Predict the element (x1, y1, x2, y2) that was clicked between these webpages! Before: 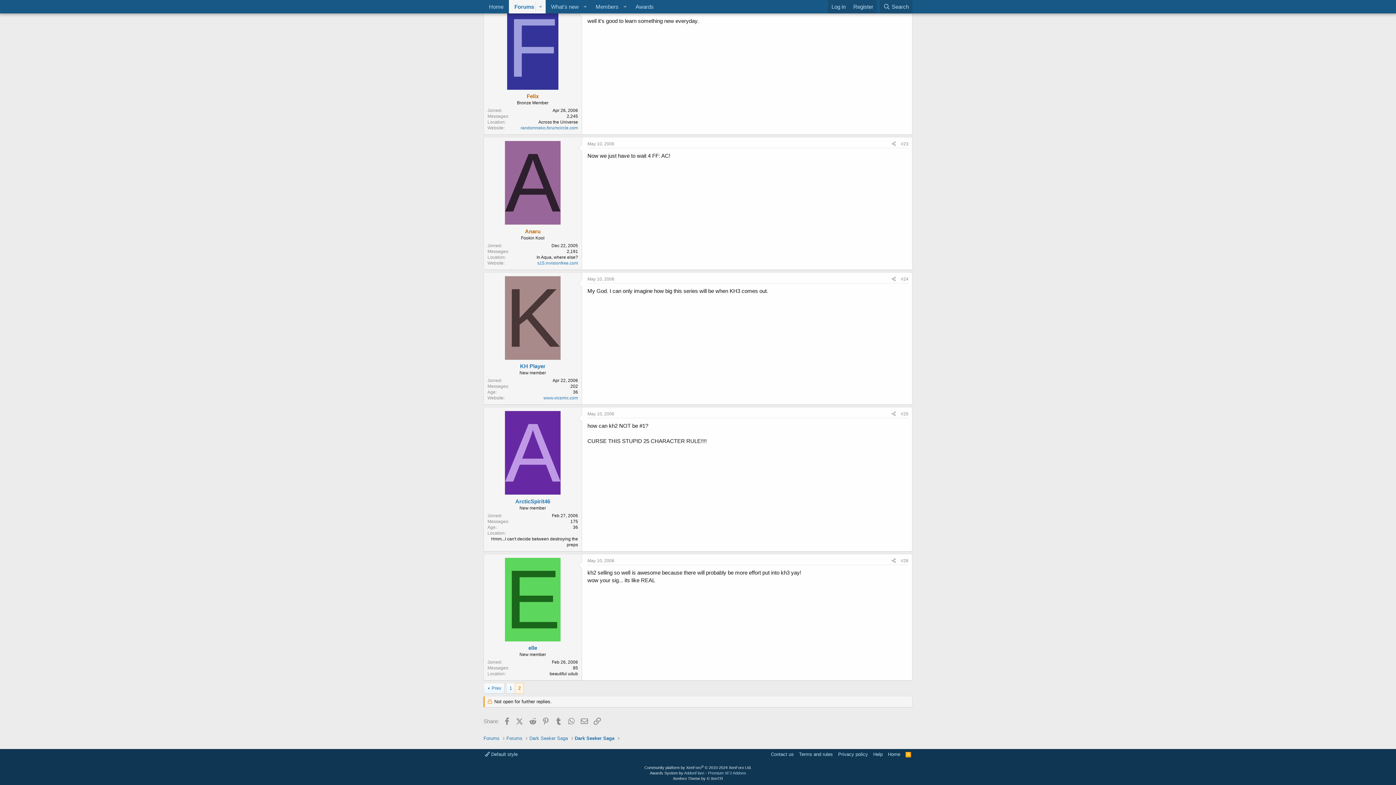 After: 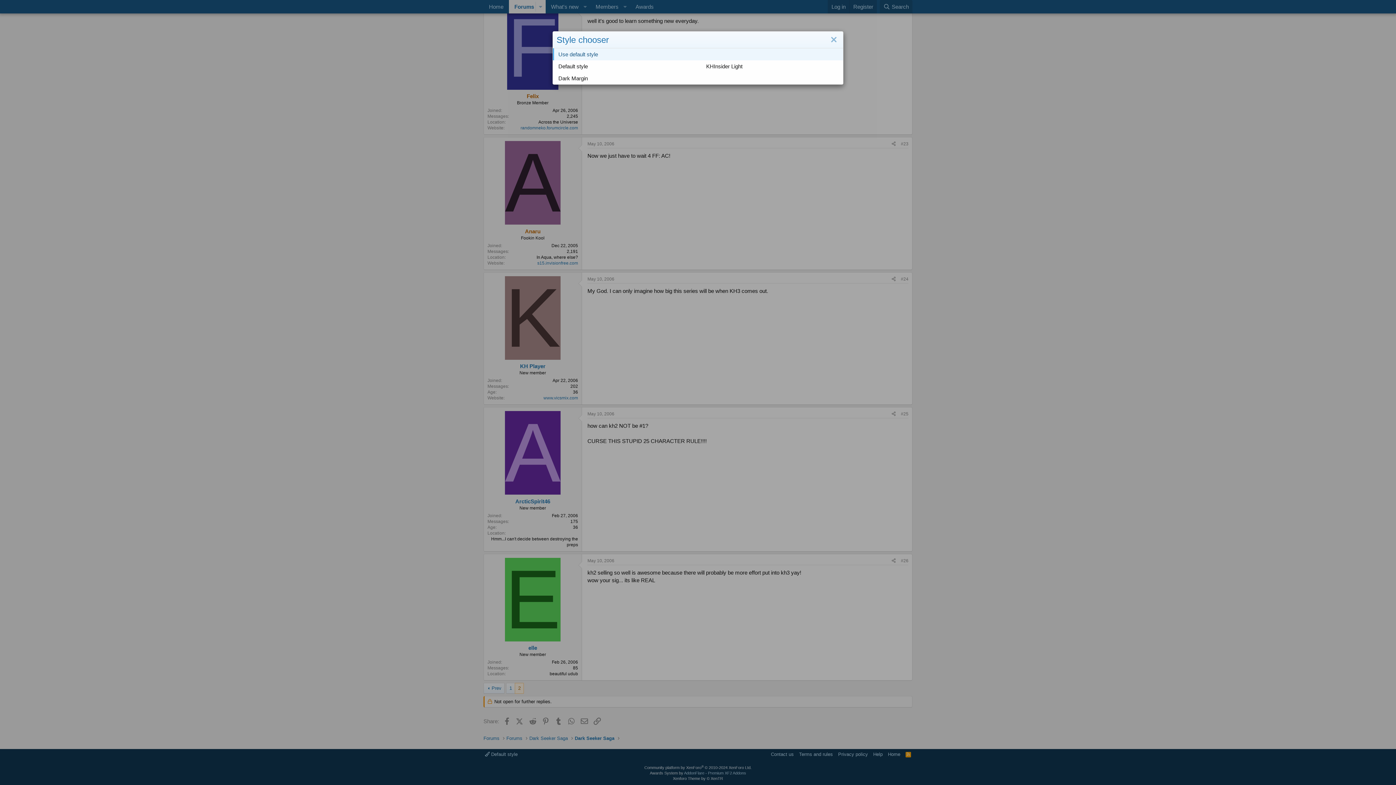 Action: bbox: (483, 751, 519, 758) label:  Default style